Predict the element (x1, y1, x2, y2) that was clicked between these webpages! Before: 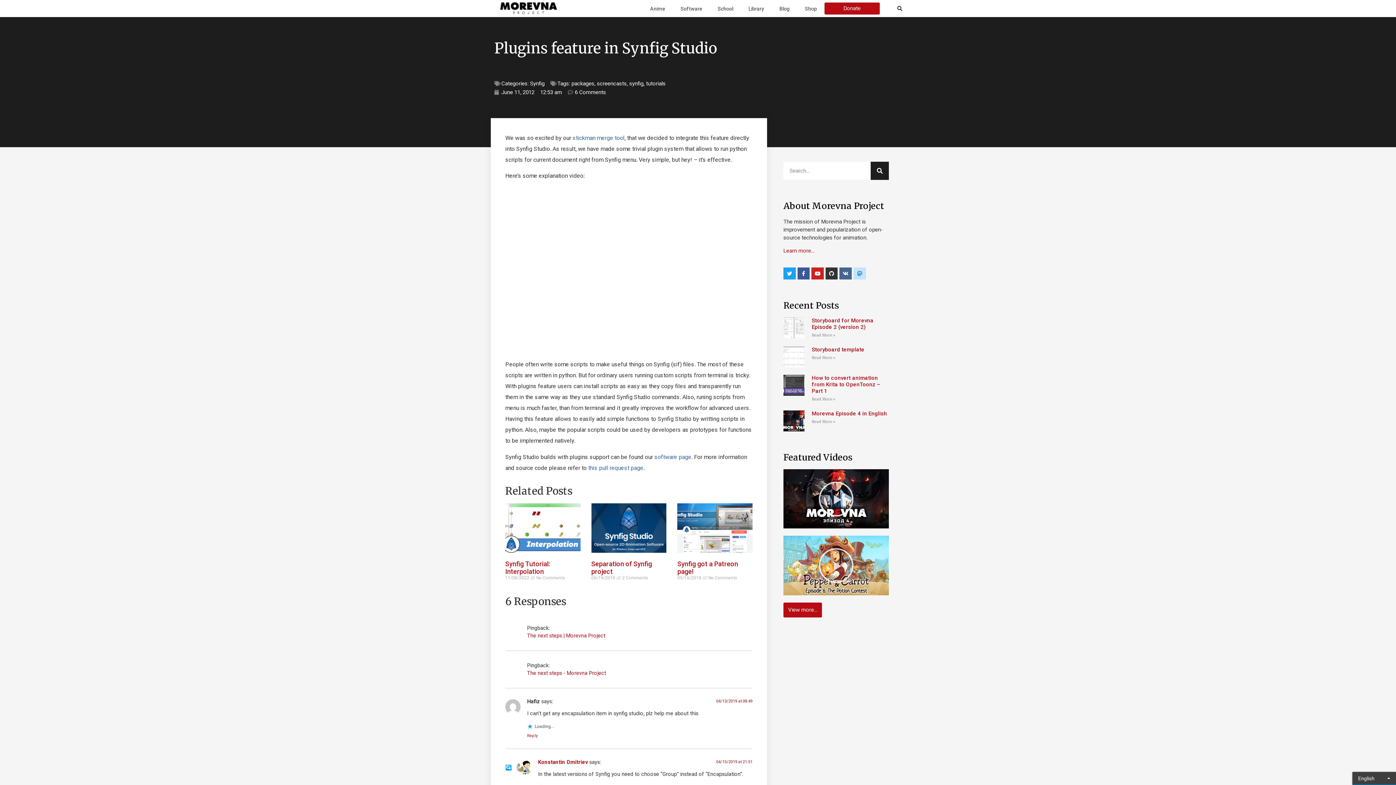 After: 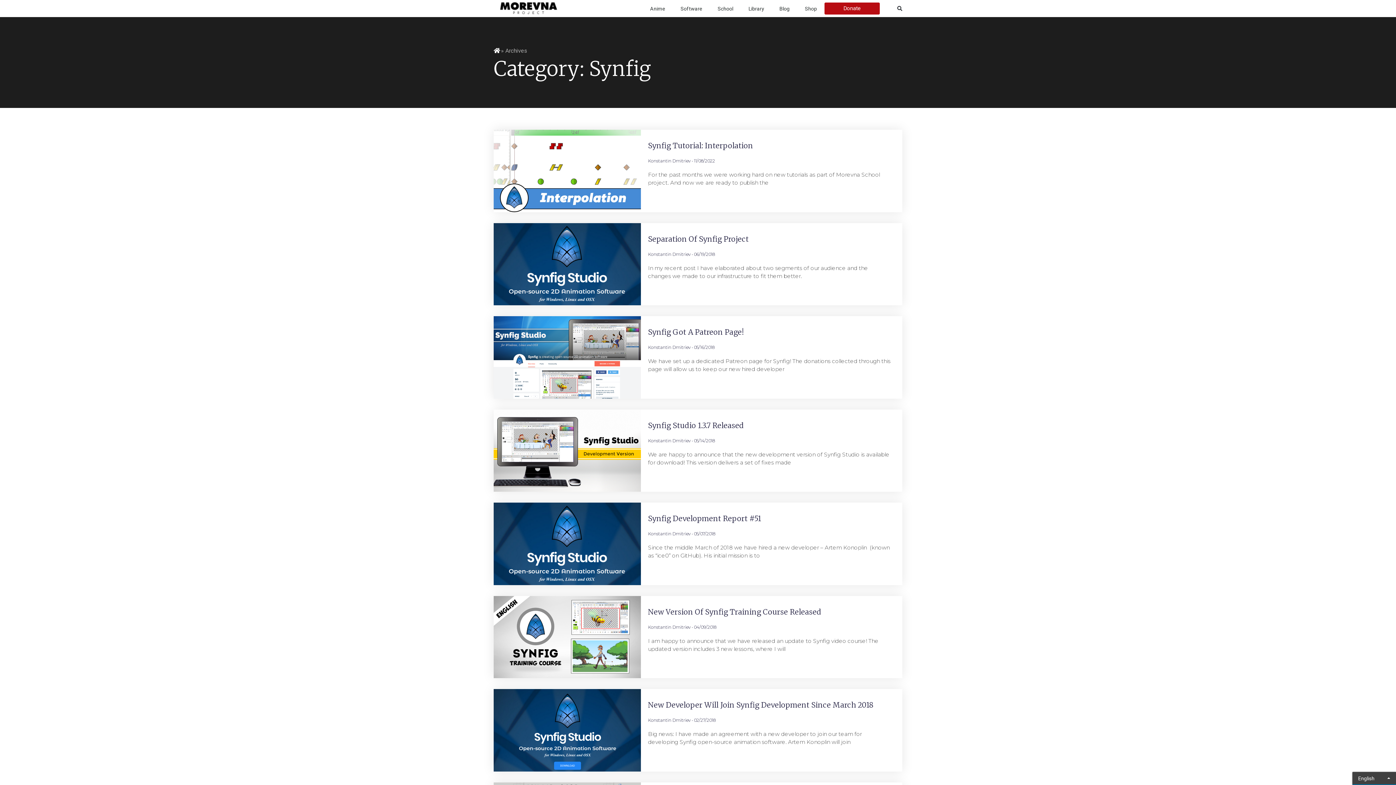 Action: label: Synfig bbox: (530, 80, 544, 86)